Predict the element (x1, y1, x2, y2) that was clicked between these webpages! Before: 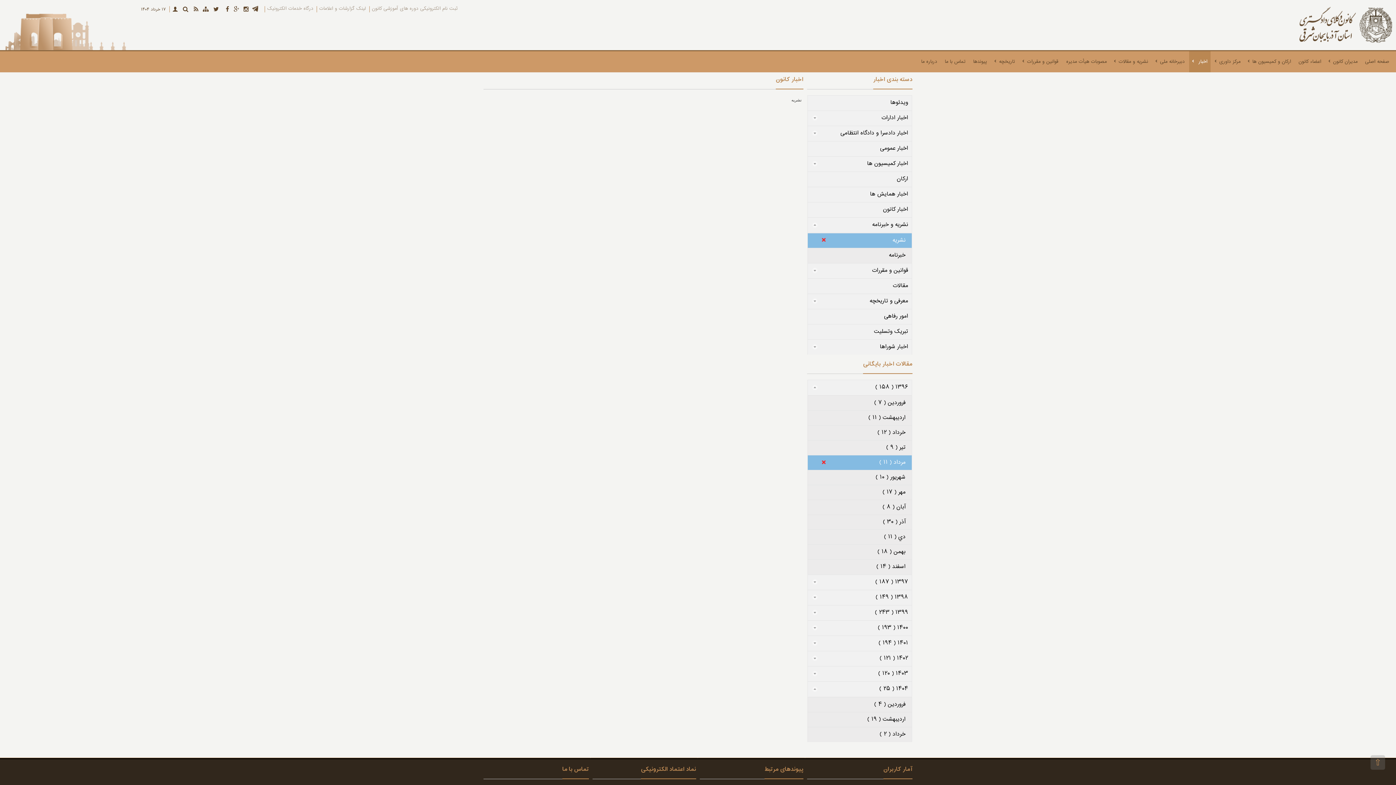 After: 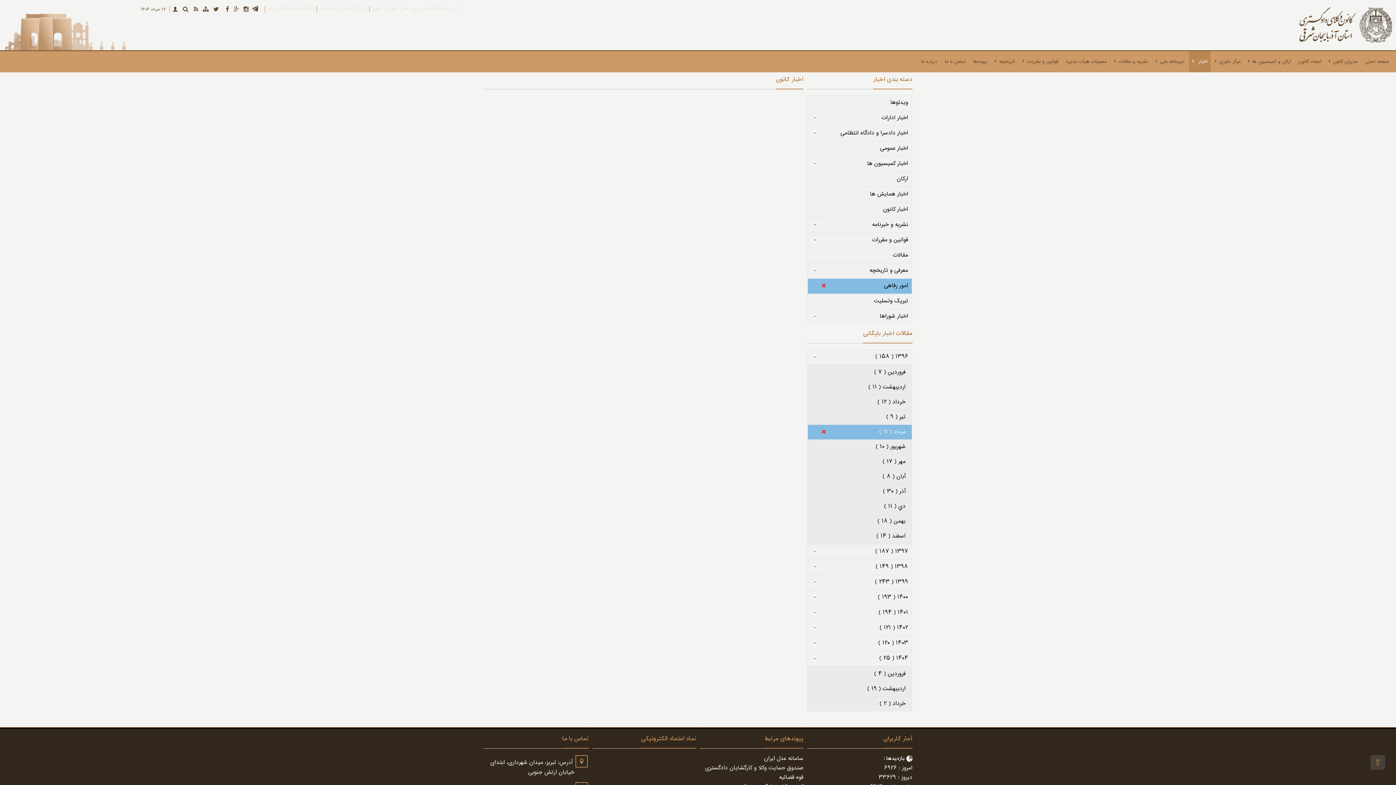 Action: label: امور رفاهی bbox: (807, 309, 912, 324)